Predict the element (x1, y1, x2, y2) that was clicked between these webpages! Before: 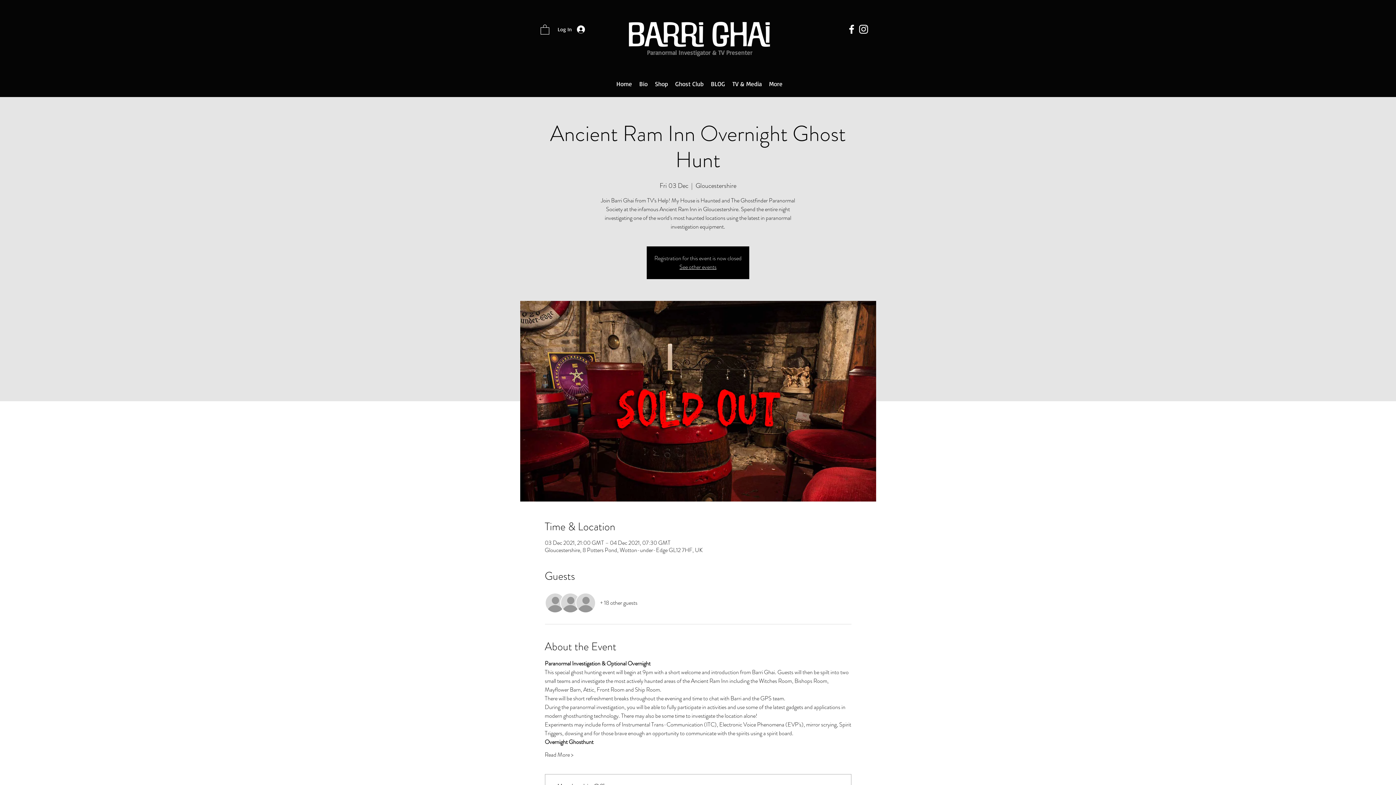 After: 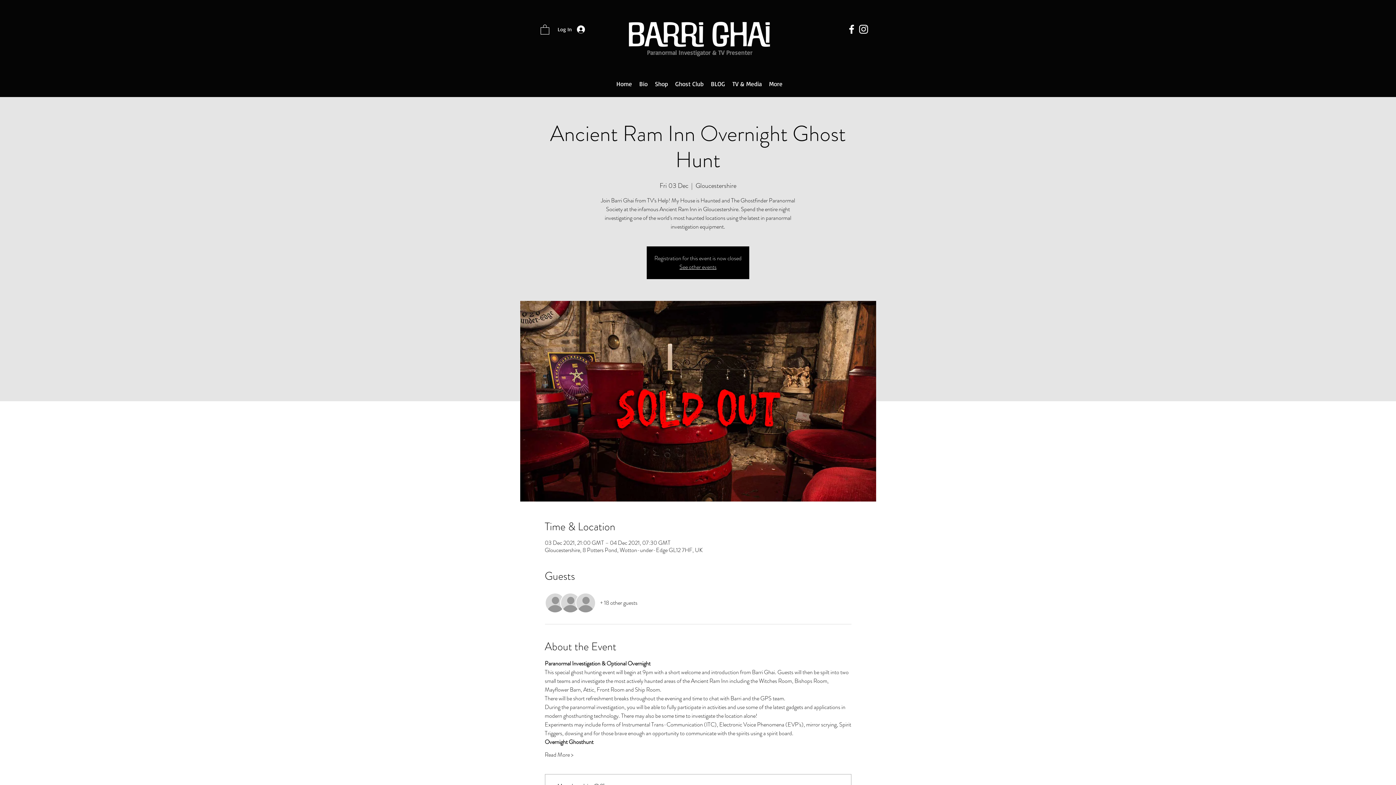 Action: bbox: (857, 23, 869, 35) label: Instagram